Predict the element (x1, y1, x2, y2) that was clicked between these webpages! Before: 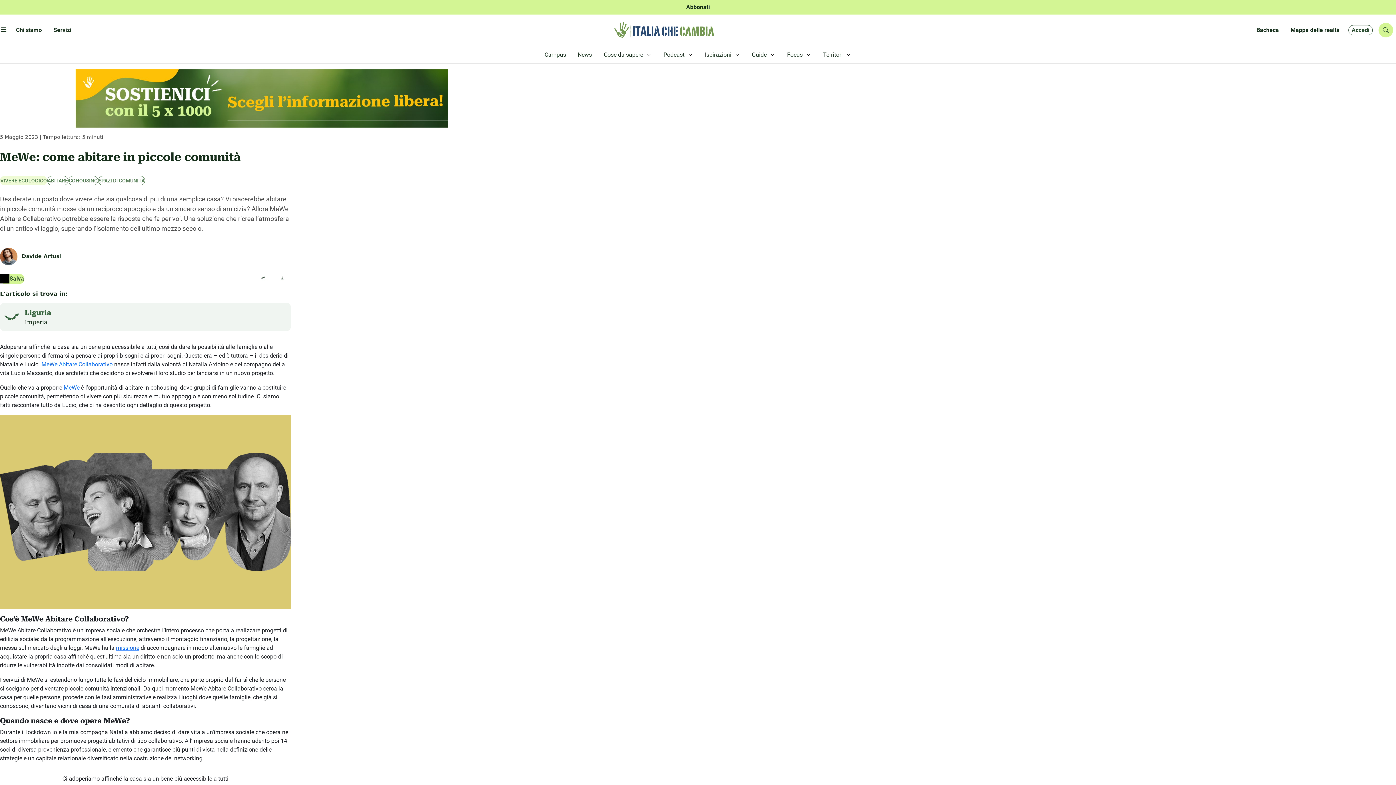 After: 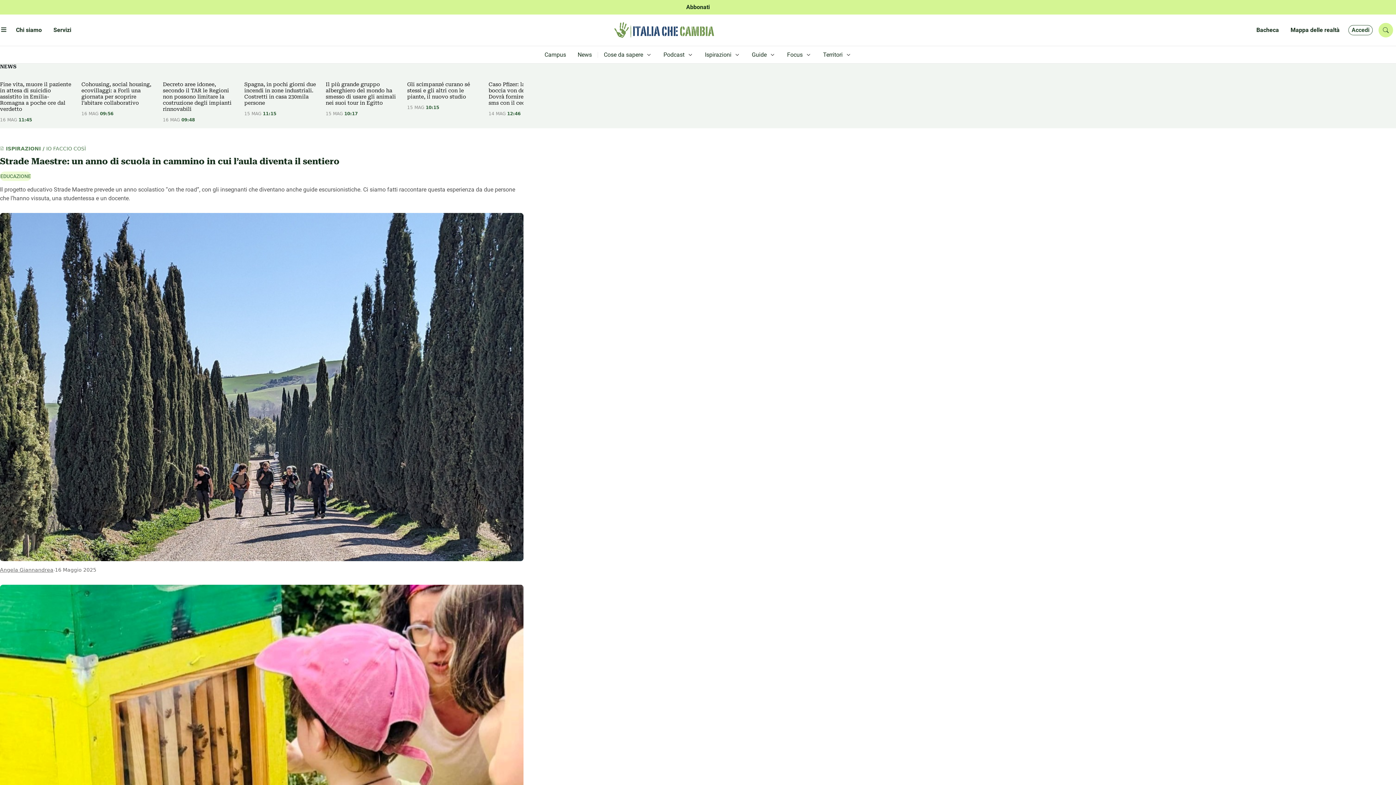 Action: bbox: (613, 26, 714, 33)